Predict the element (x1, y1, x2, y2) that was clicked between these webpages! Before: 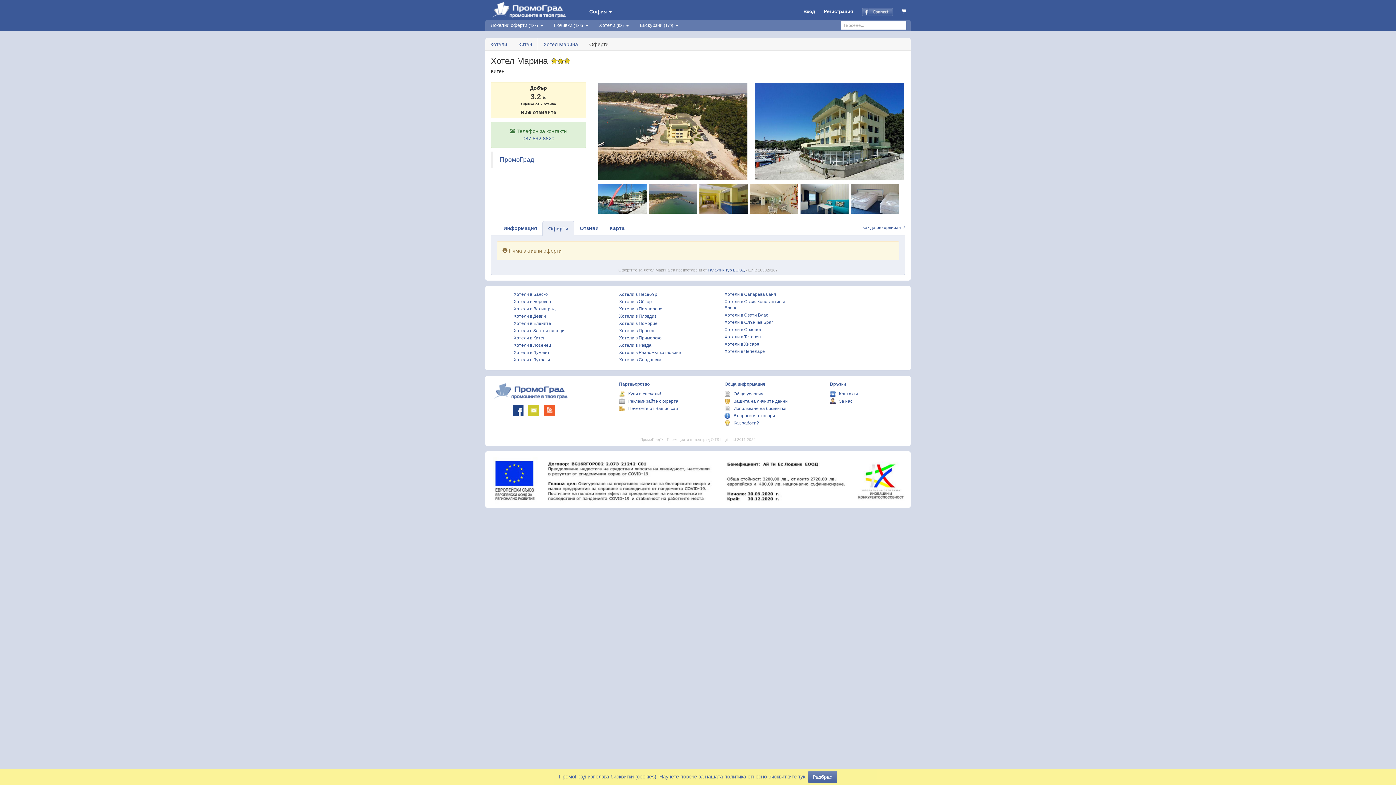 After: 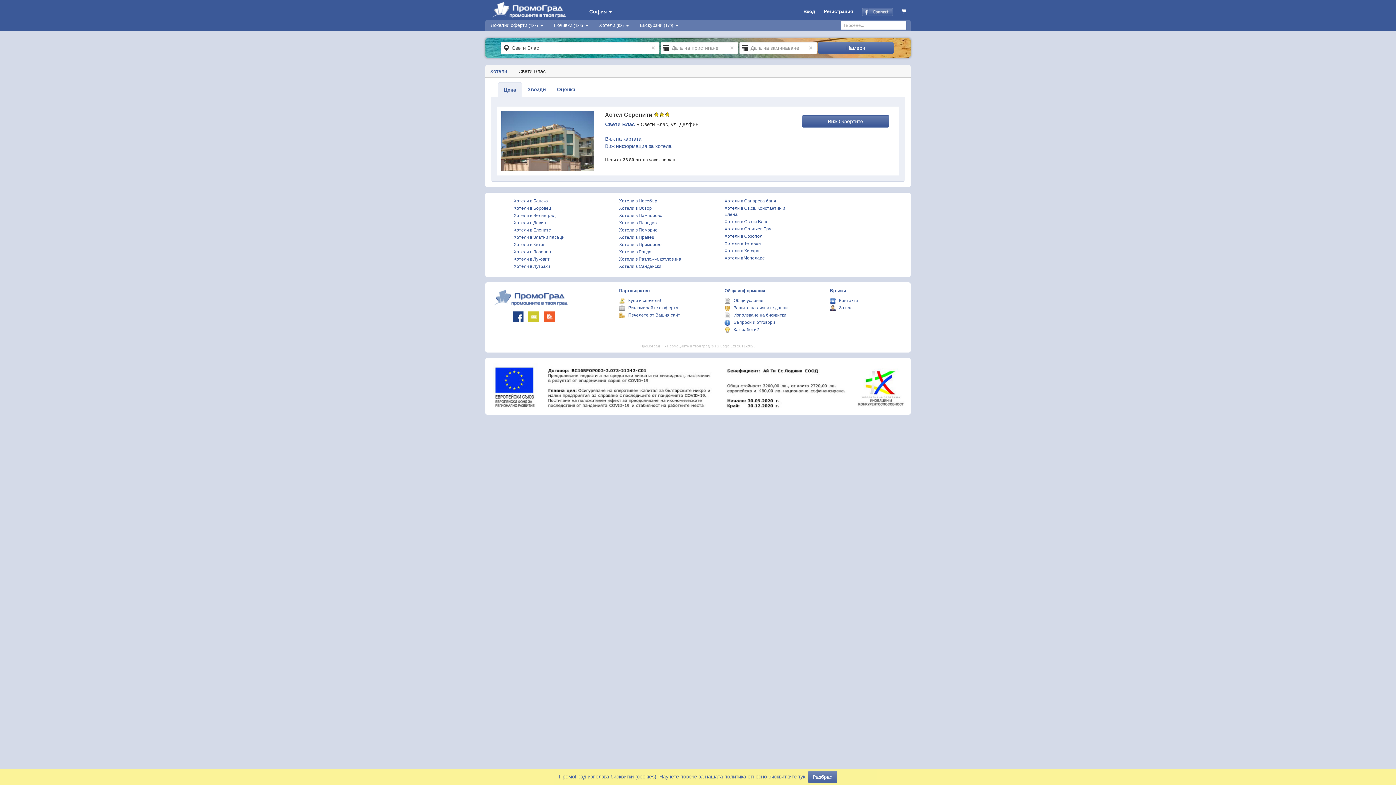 Action: bbox: (724, 312, 768, 317) label: Хотели в Свети Влас